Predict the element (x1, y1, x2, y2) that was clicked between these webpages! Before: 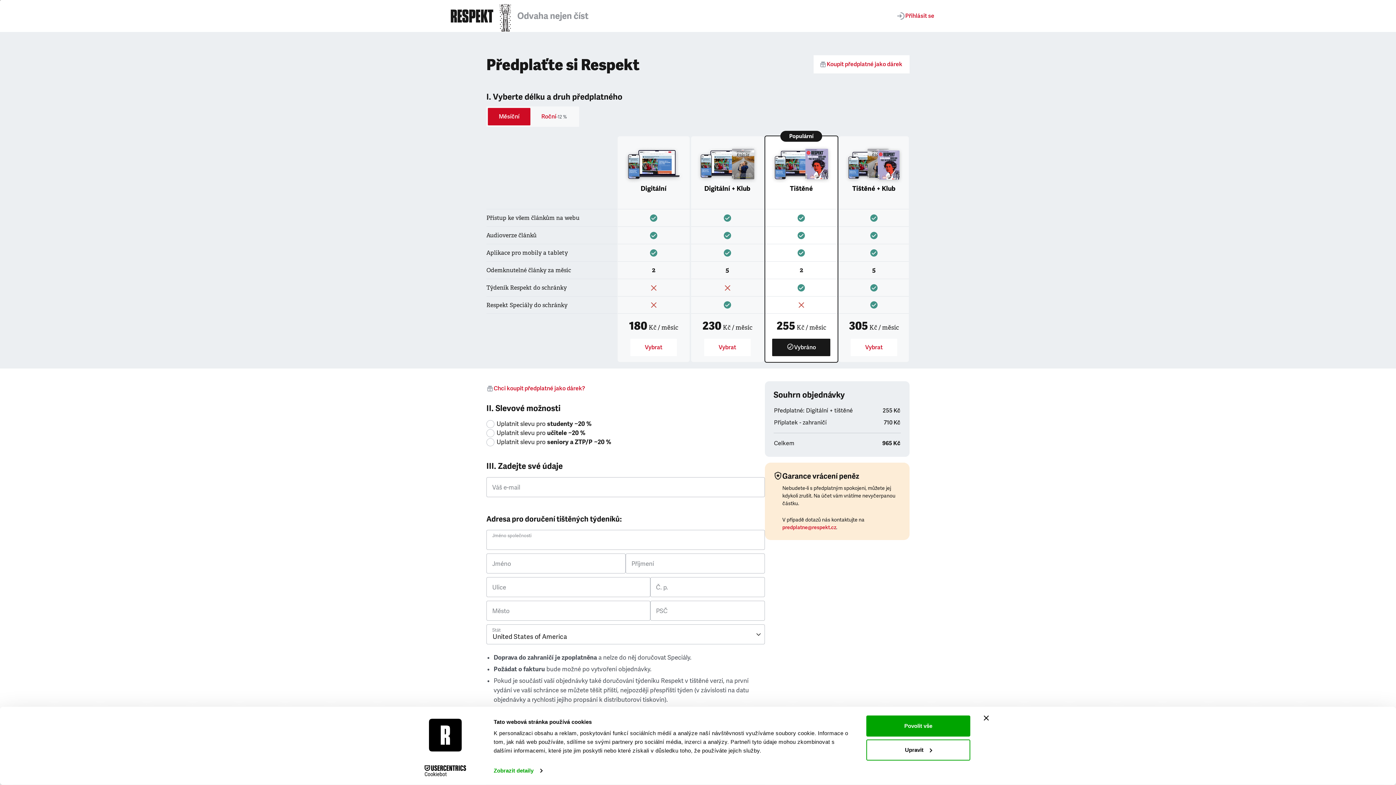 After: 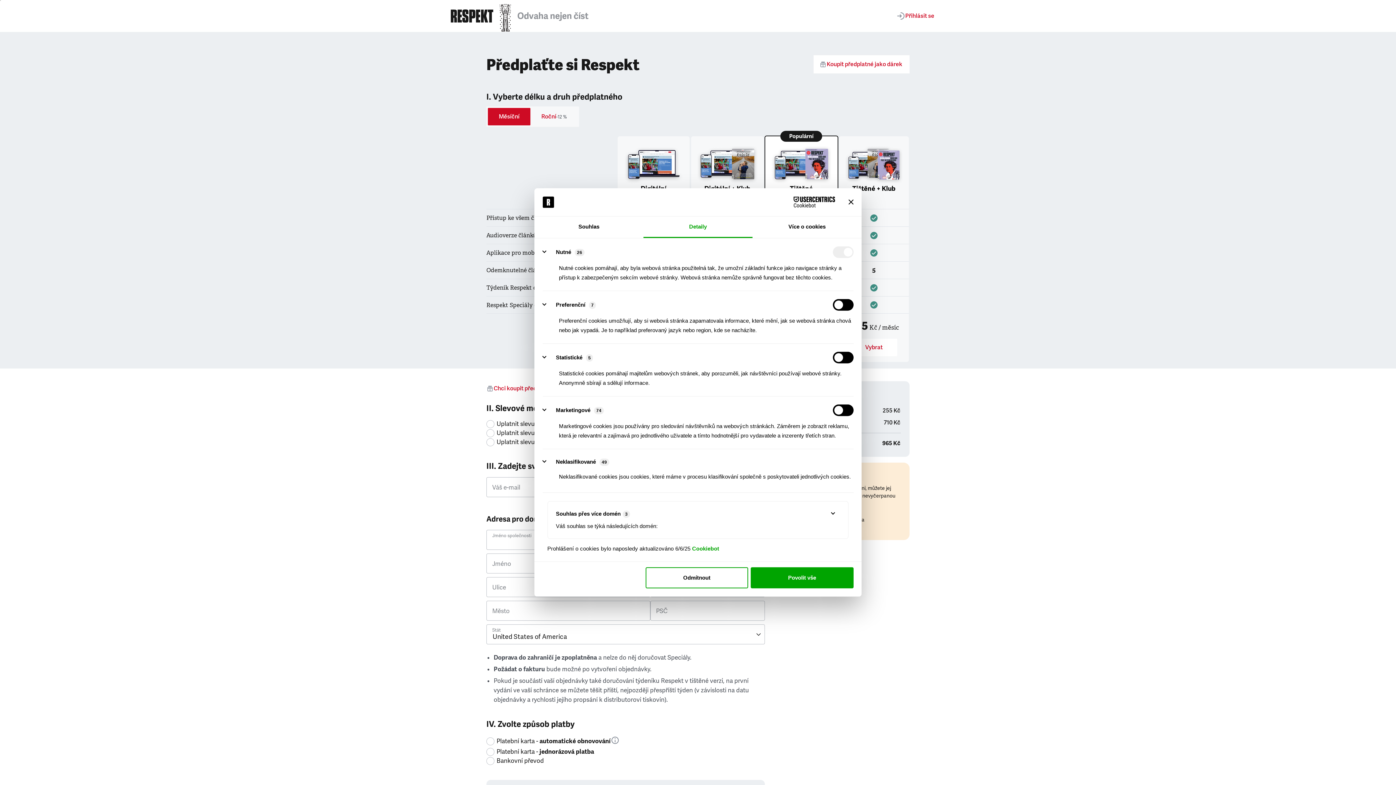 Action: bbox: (866, 739, 970, 760) label: Upravit